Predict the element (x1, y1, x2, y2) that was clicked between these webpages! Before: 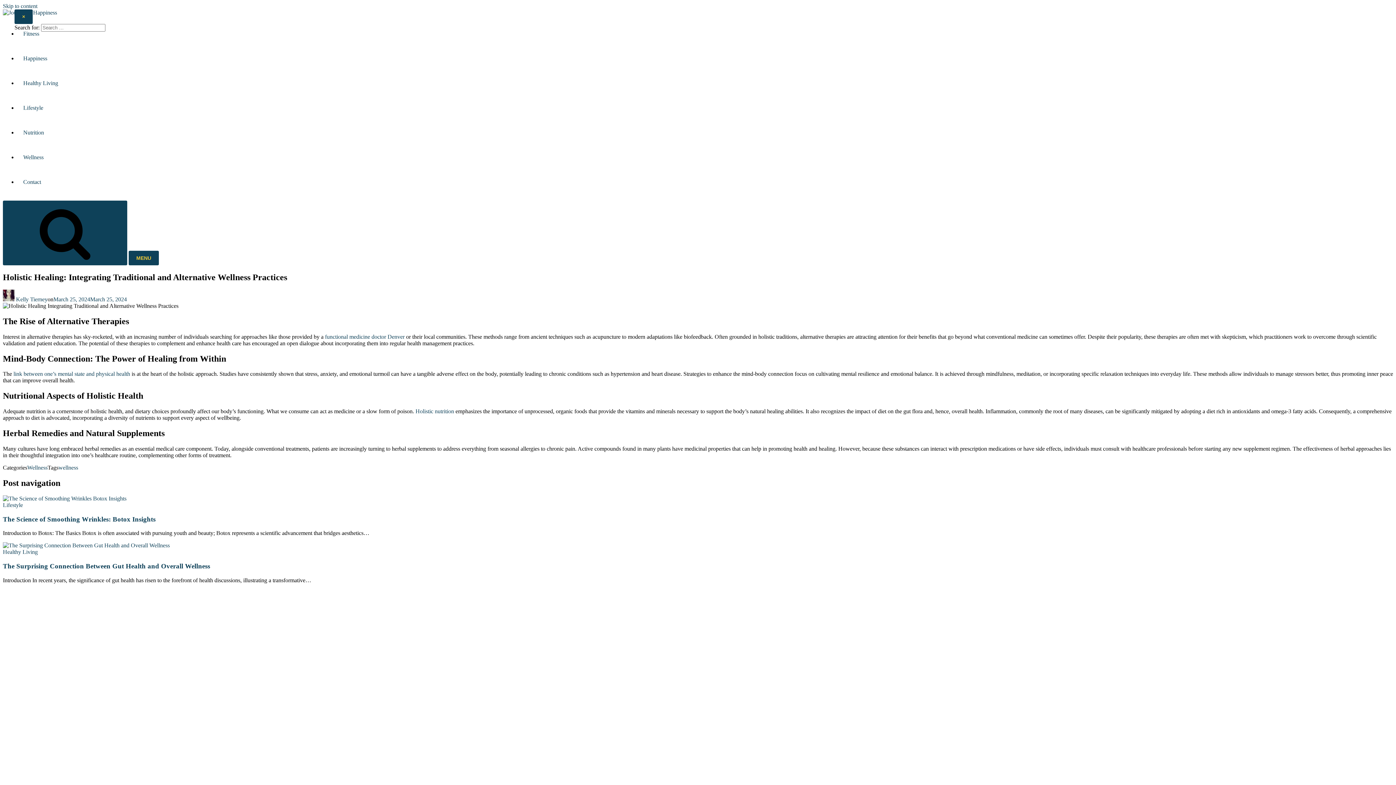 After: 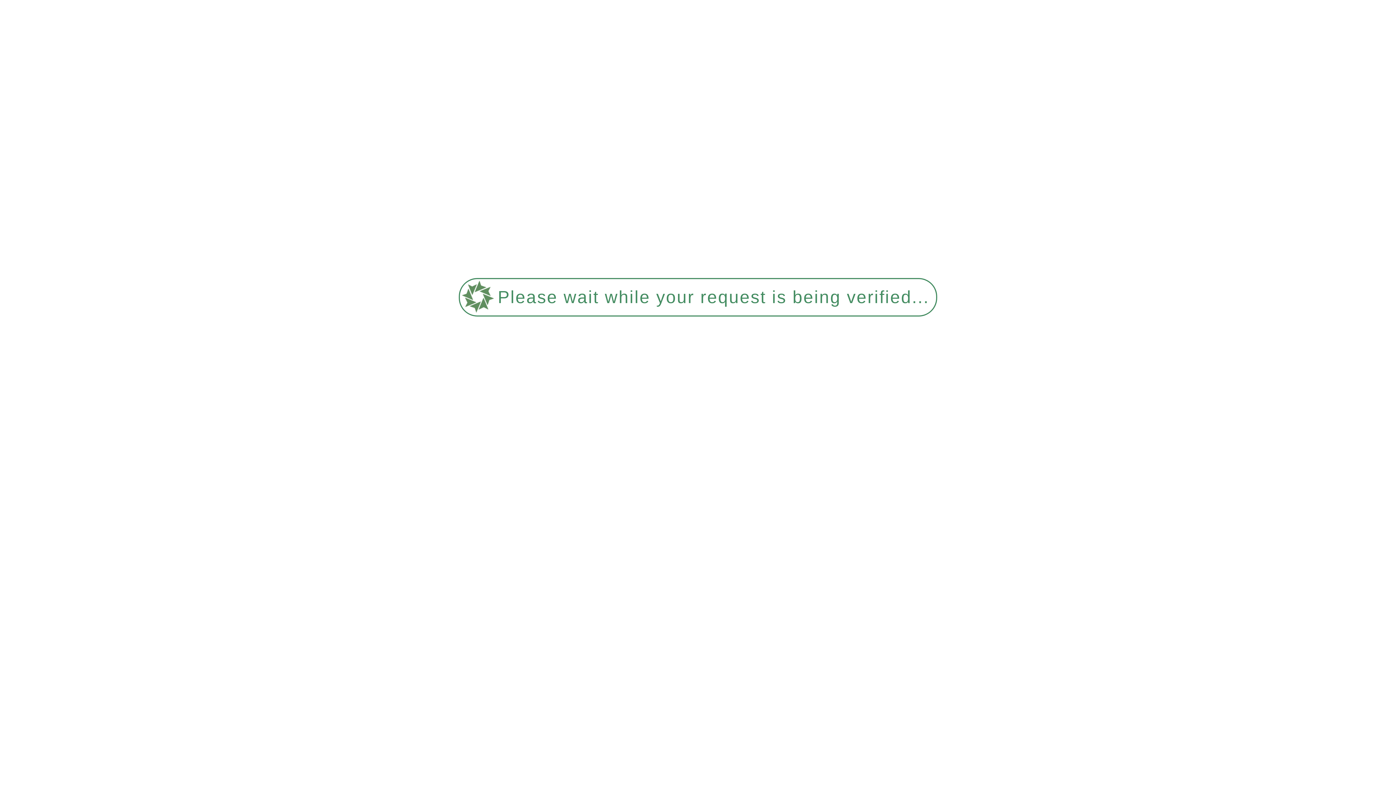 Action: bbox: (17, 145, 1393, 170) label: Wellness